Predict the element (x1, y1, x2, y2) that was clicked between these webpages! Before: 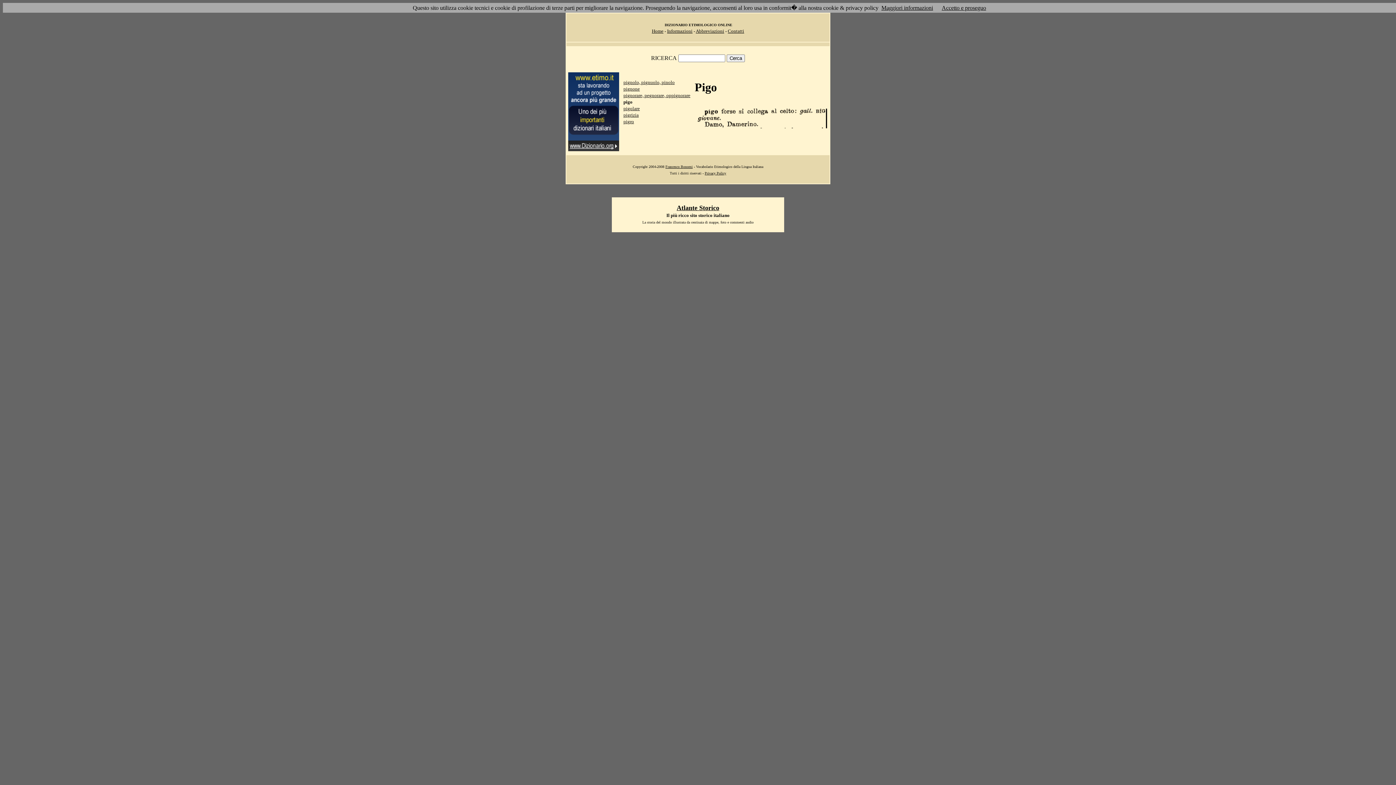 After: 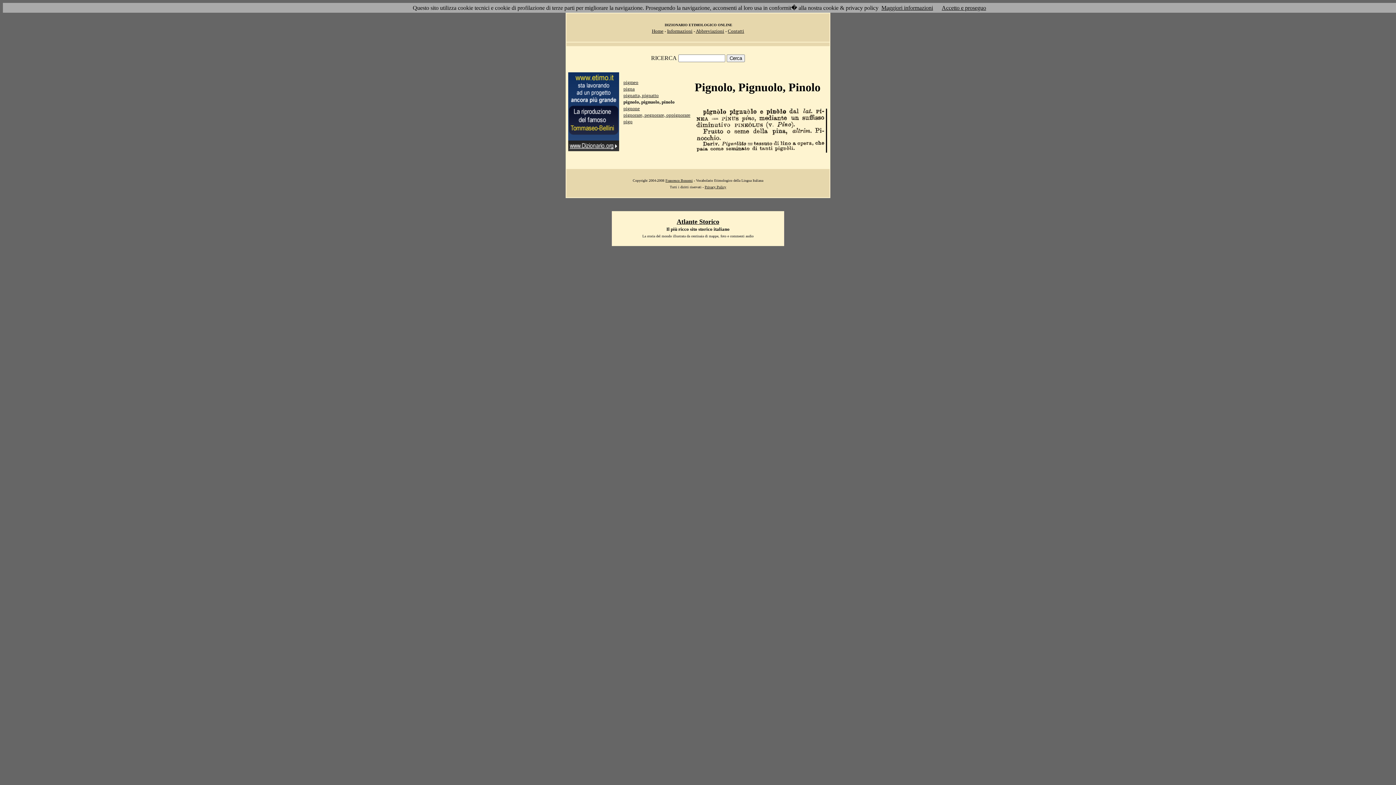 Action: label: pignolo, pignuolo, pinolo bbox: (623, 79, 674, 85)